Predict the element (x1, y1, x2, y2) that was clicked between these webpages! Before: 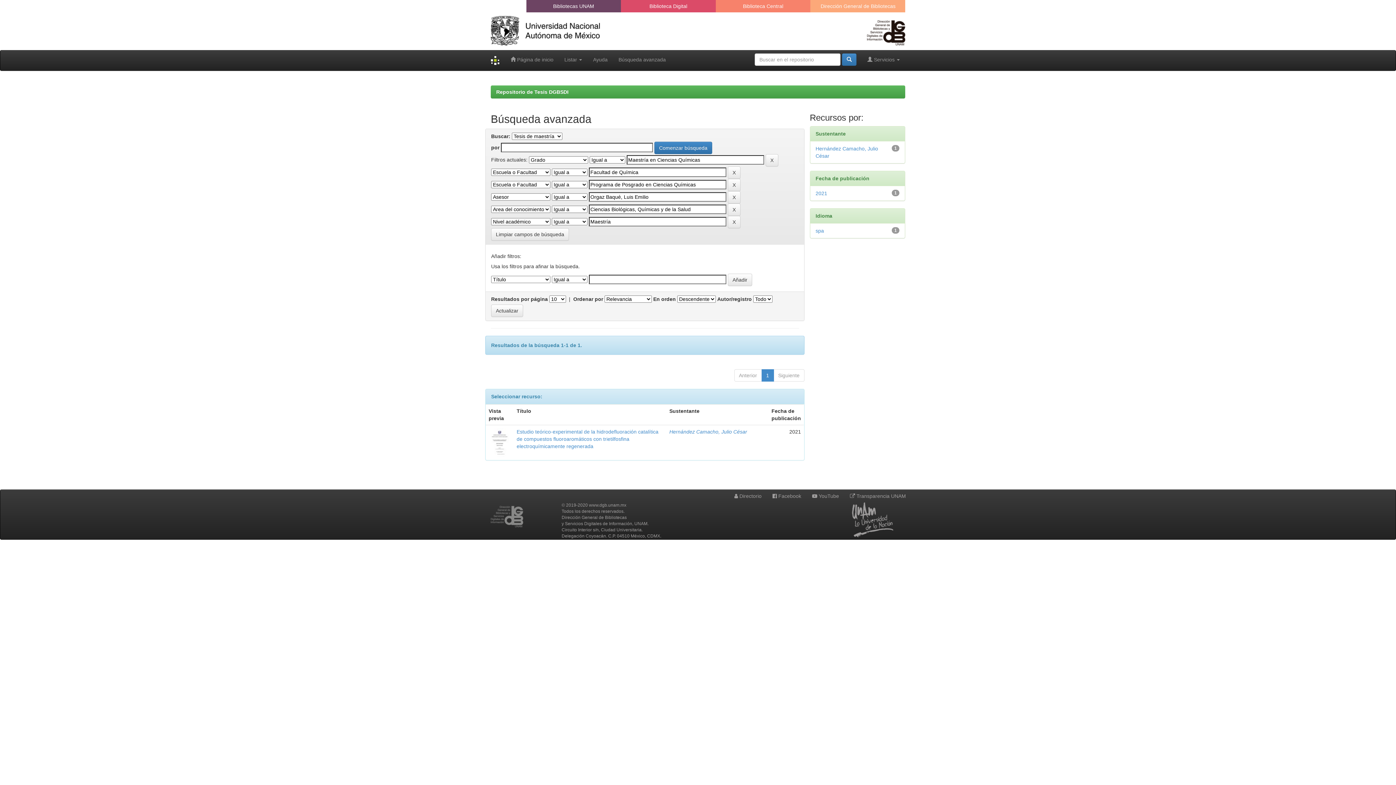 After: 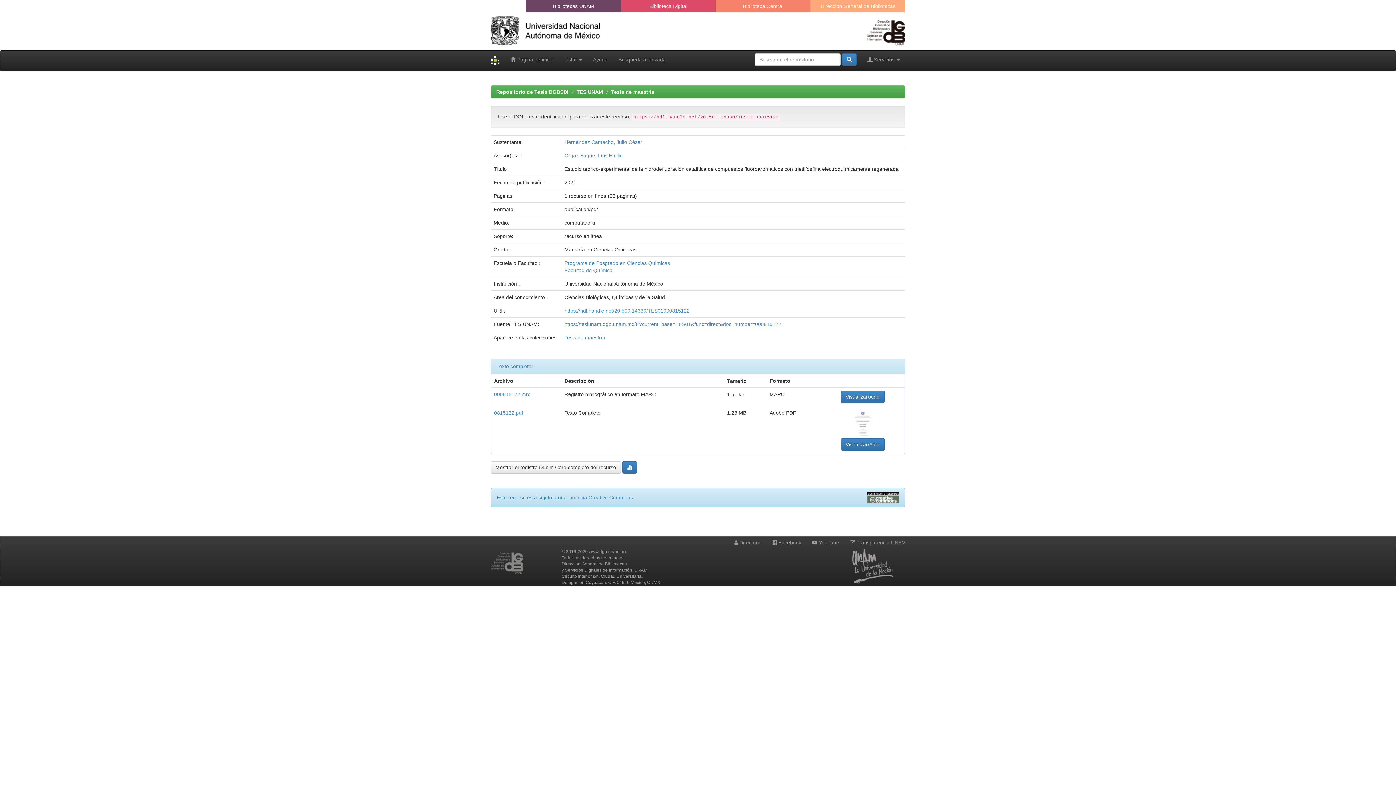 Action: bbox: (516, 429, 658, 449) label: Estudio teórico-experimental de la hidrodefluoración catalítica de compuestos fluoroaromáticos con trietilfosfina electroquímicamente regenerada